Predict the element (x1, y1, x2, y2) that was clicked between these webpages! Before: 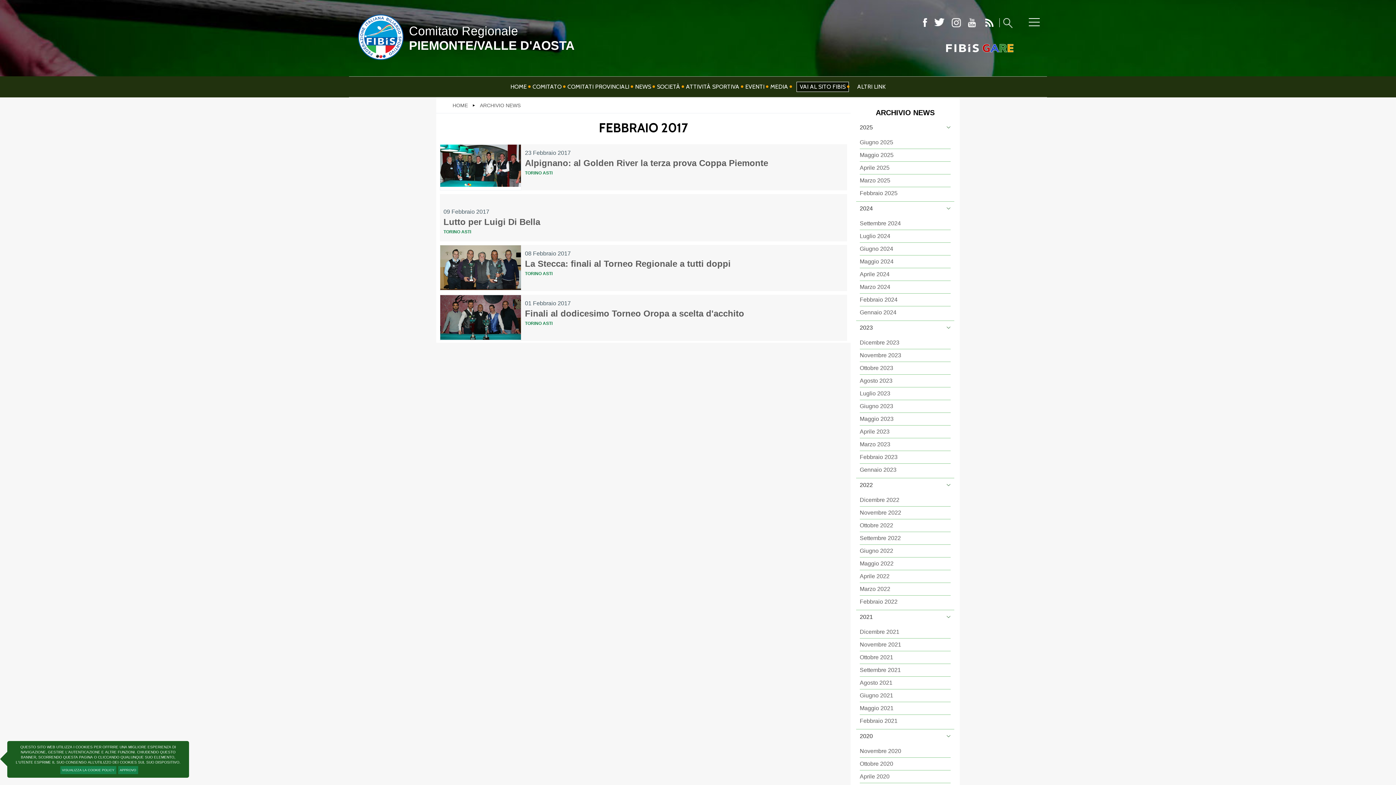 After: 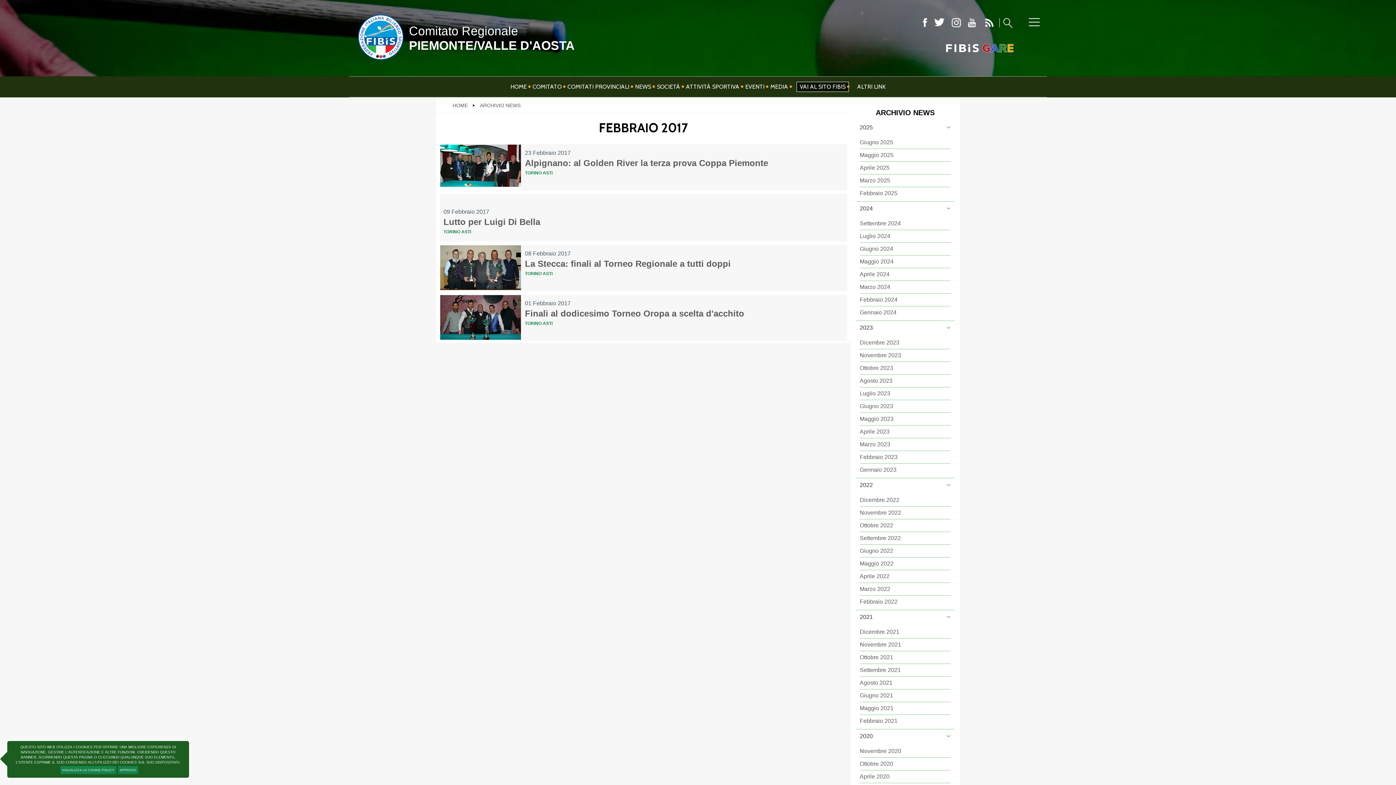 Action: bbox: (948, 18, 964, 27)